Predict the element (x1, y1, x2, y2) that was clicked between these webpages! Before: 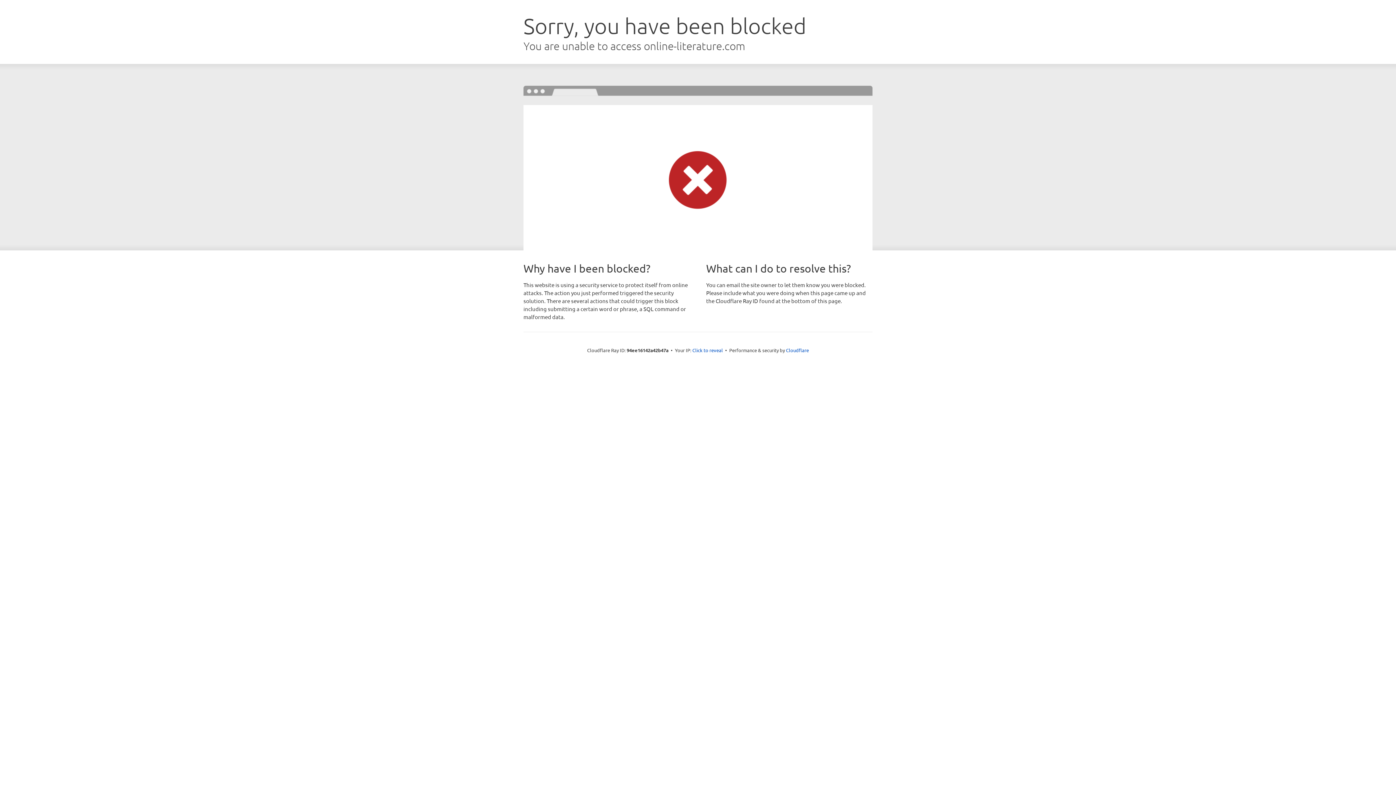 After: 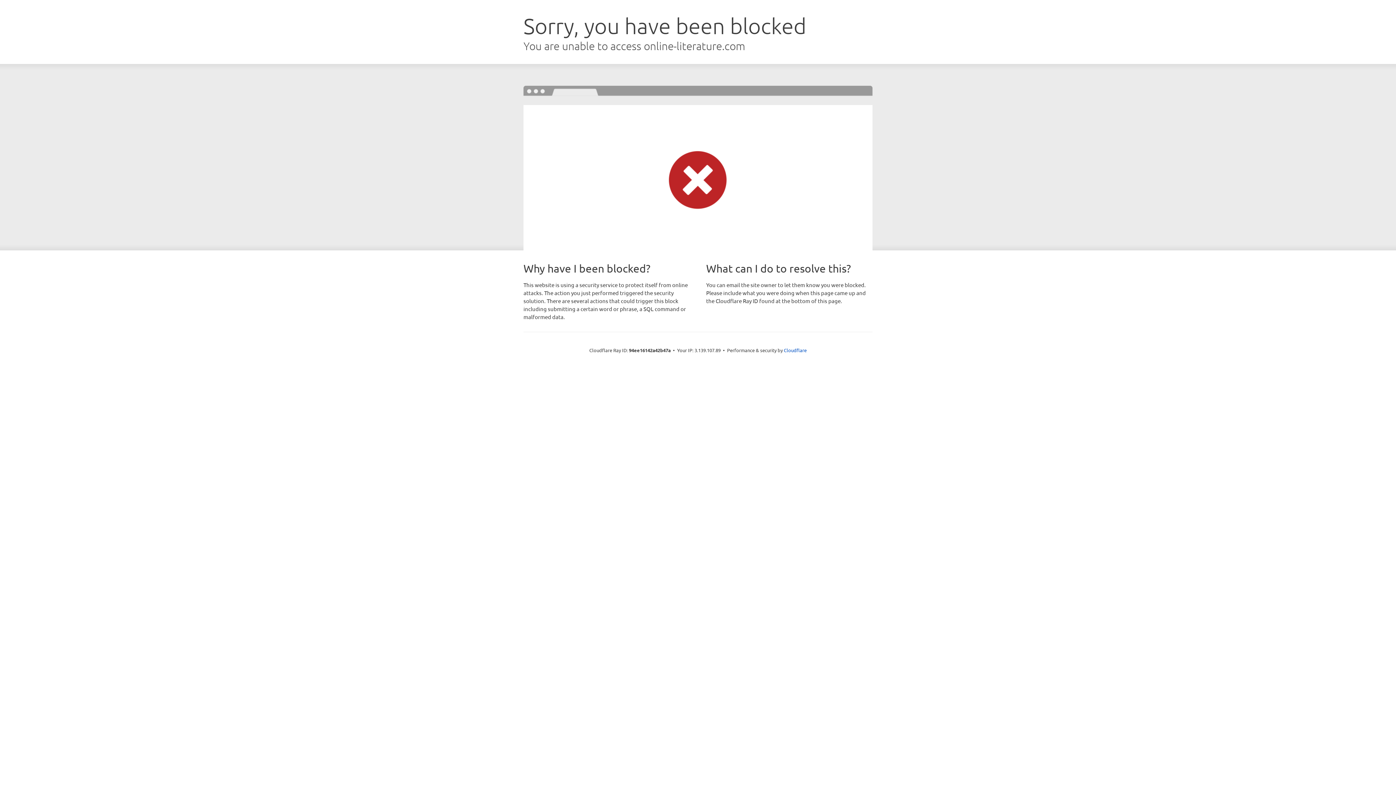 Action: label: Click to reveal bbox: (692, 346, 723, 353)